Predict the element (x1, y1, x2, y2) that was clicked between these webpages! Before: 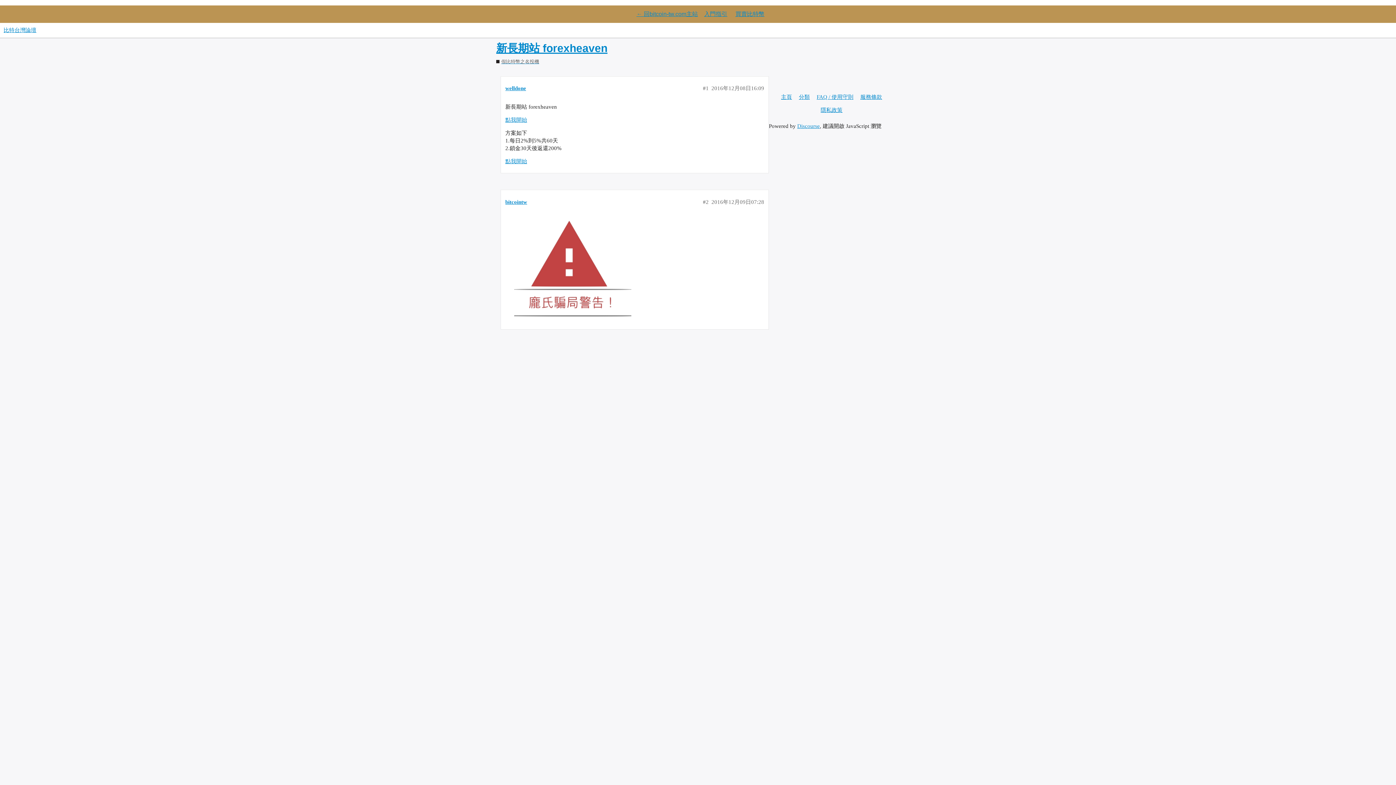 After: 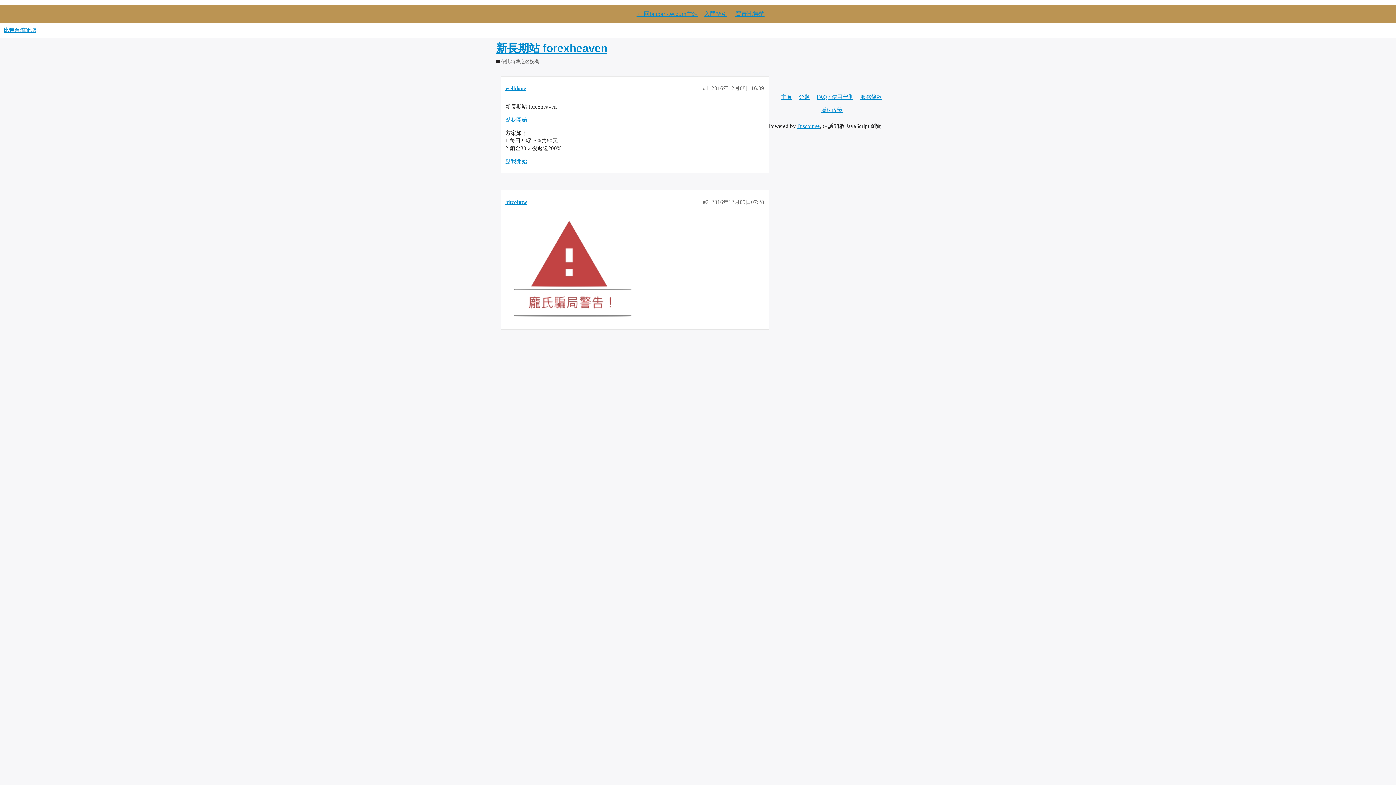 Action: label: 新長期站 forexheaven bbox: (496, 42, 607, 54)